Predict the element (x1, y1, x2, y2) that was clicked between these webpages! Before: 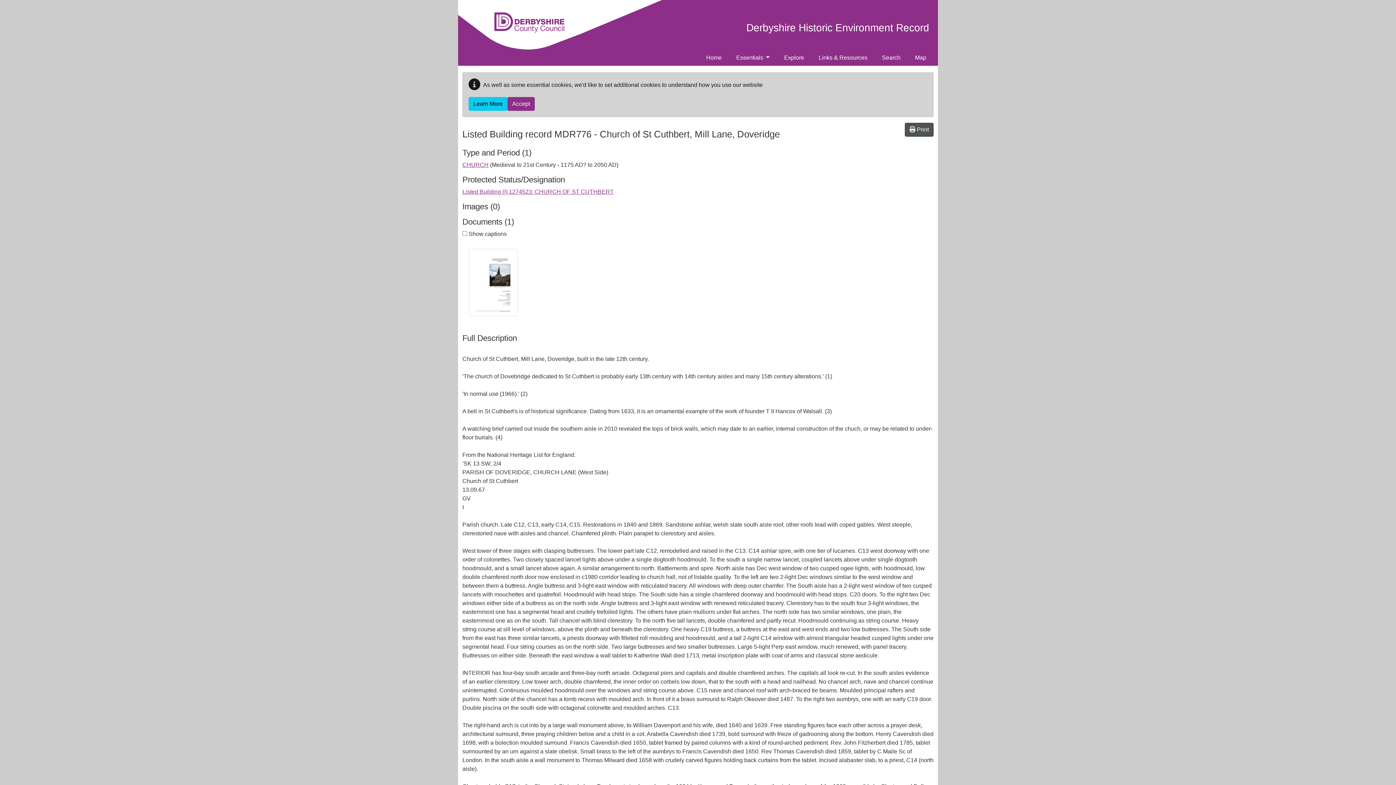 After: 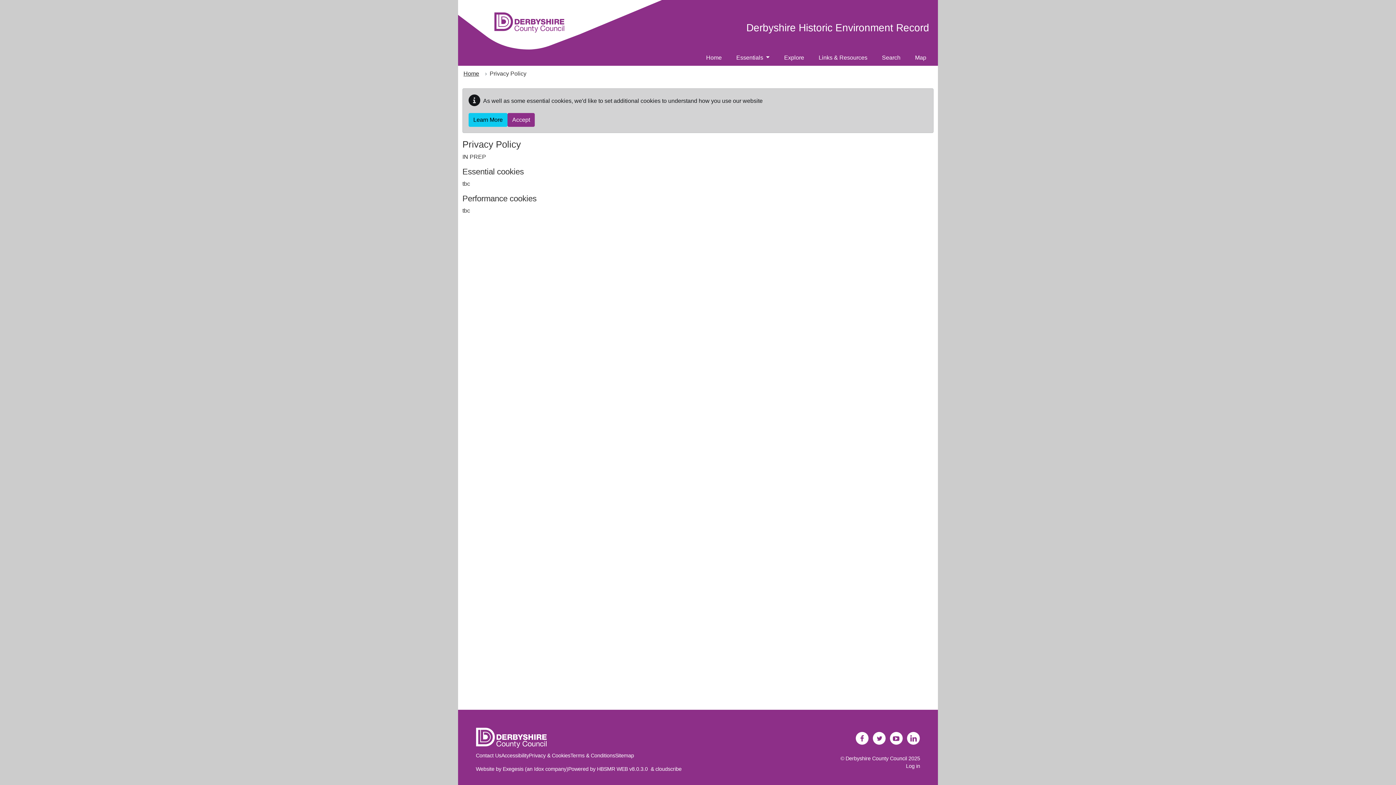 Action: bbox: (468, 97, 507, 110) label: Learn More